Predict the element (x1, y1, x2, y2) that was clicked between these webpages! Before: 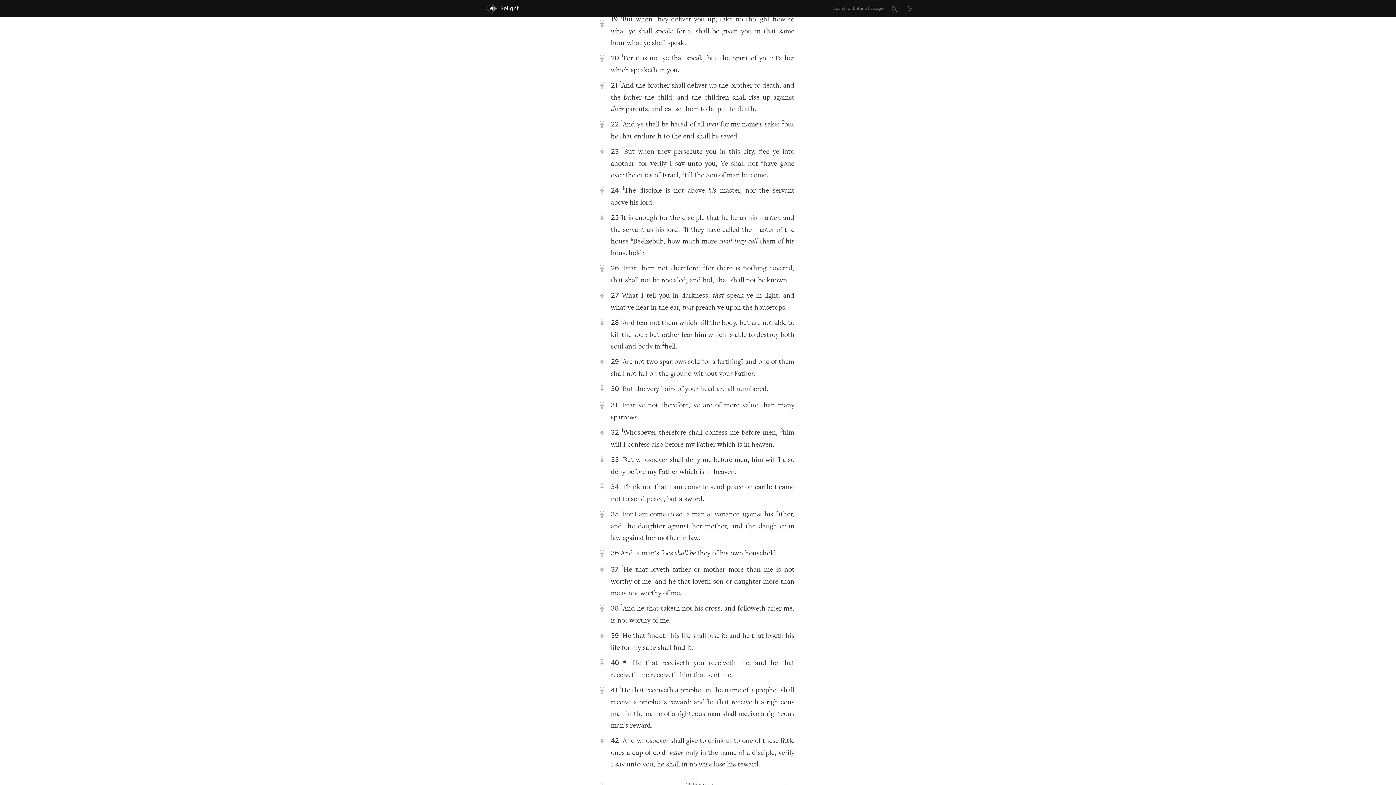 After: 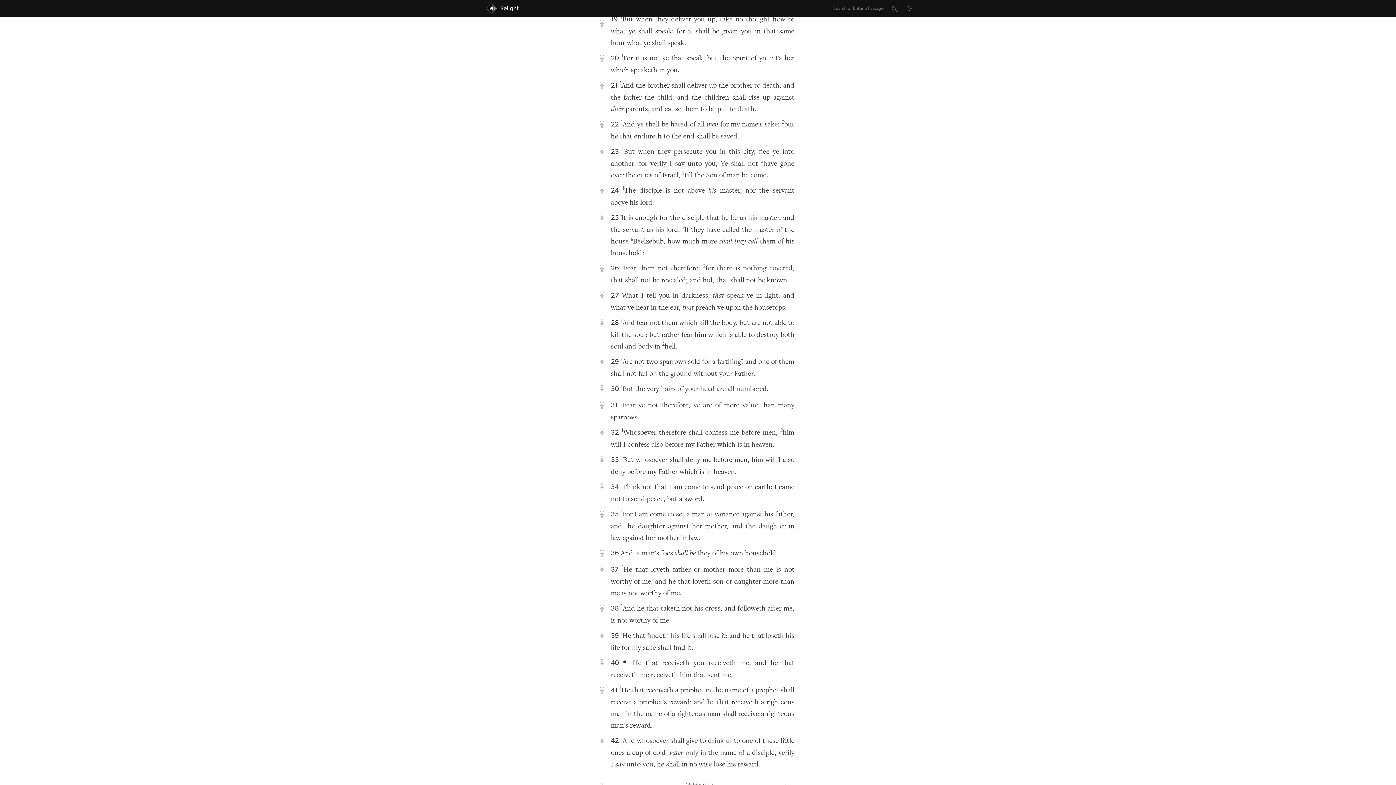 Action: bbox: (891, 4, 899, 13)